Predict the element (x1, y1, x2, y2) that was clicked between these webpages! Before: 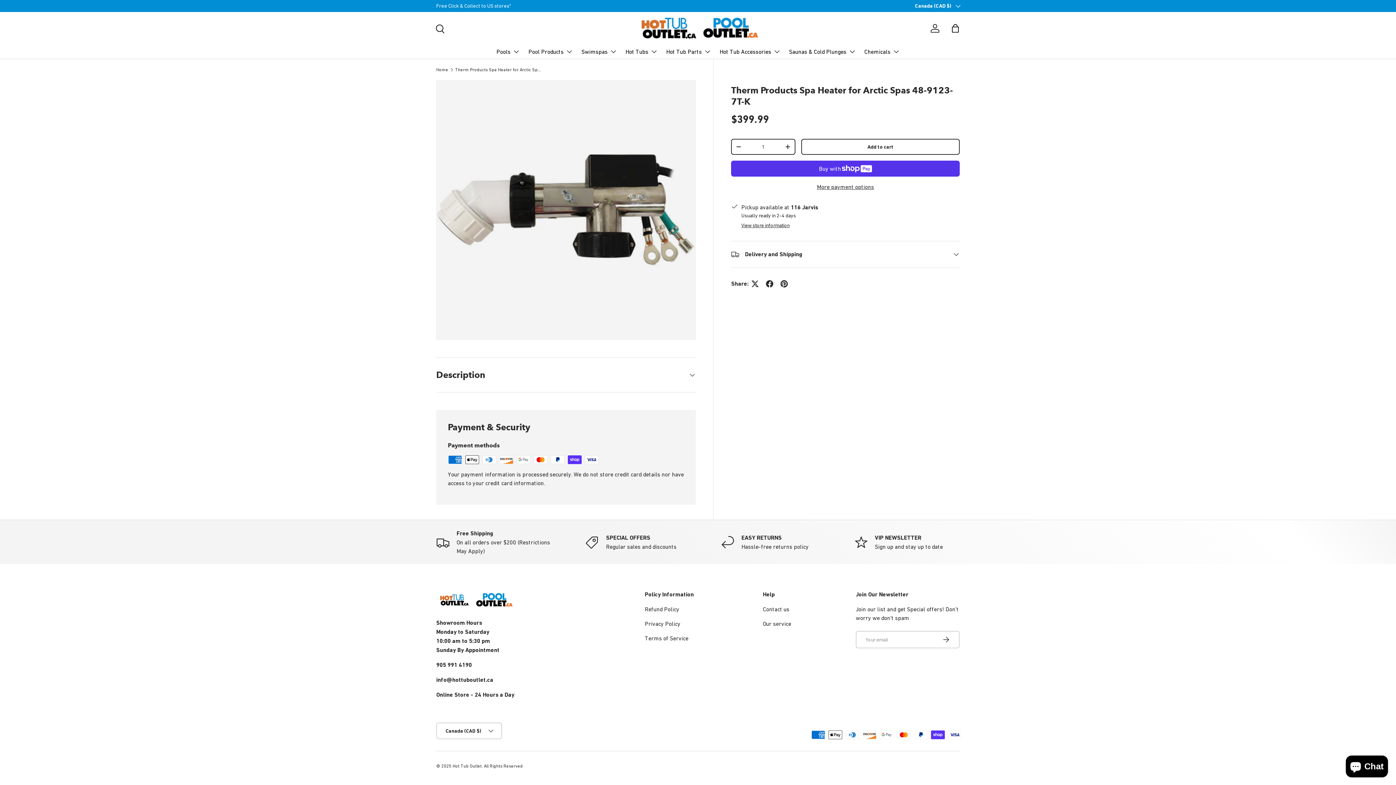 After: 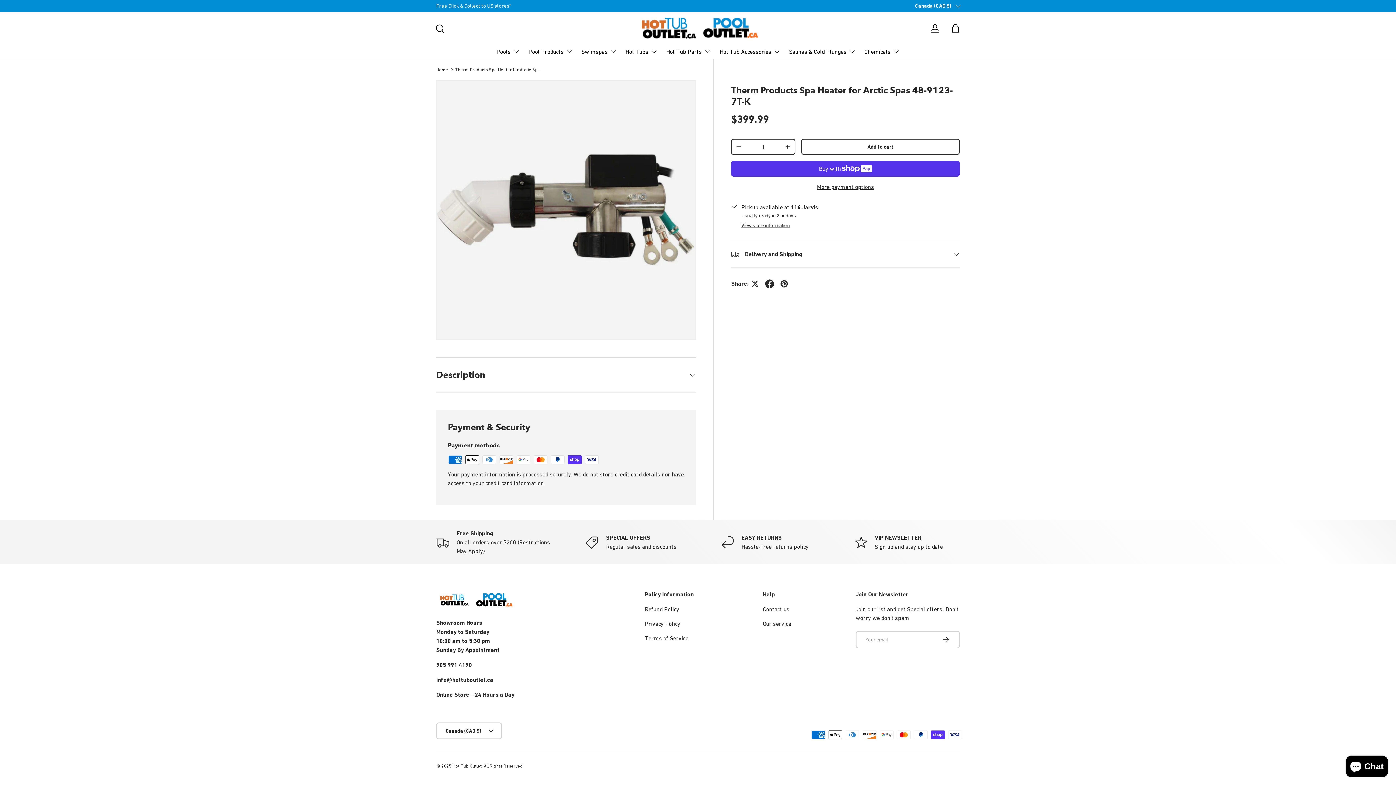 Action: bbox: (762, 276, 777, 291)